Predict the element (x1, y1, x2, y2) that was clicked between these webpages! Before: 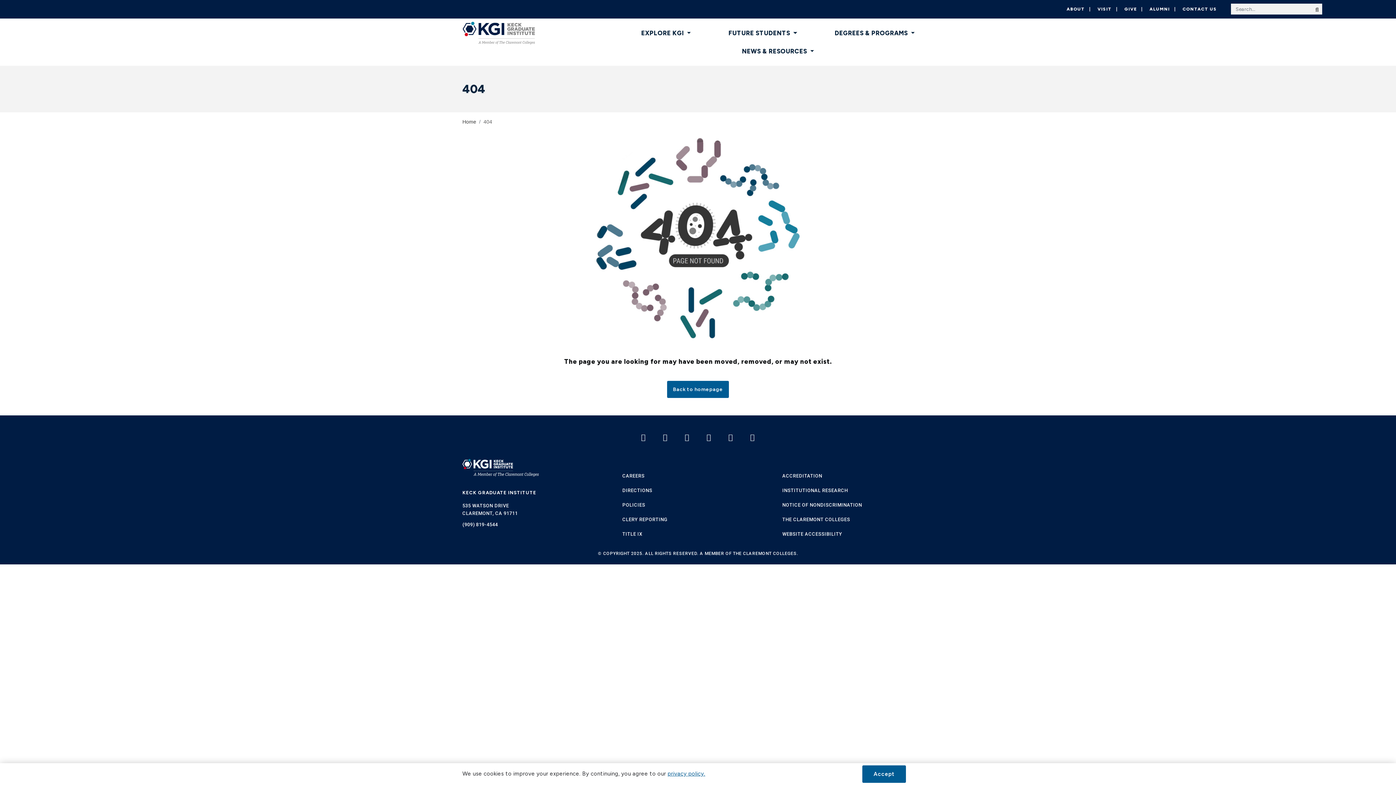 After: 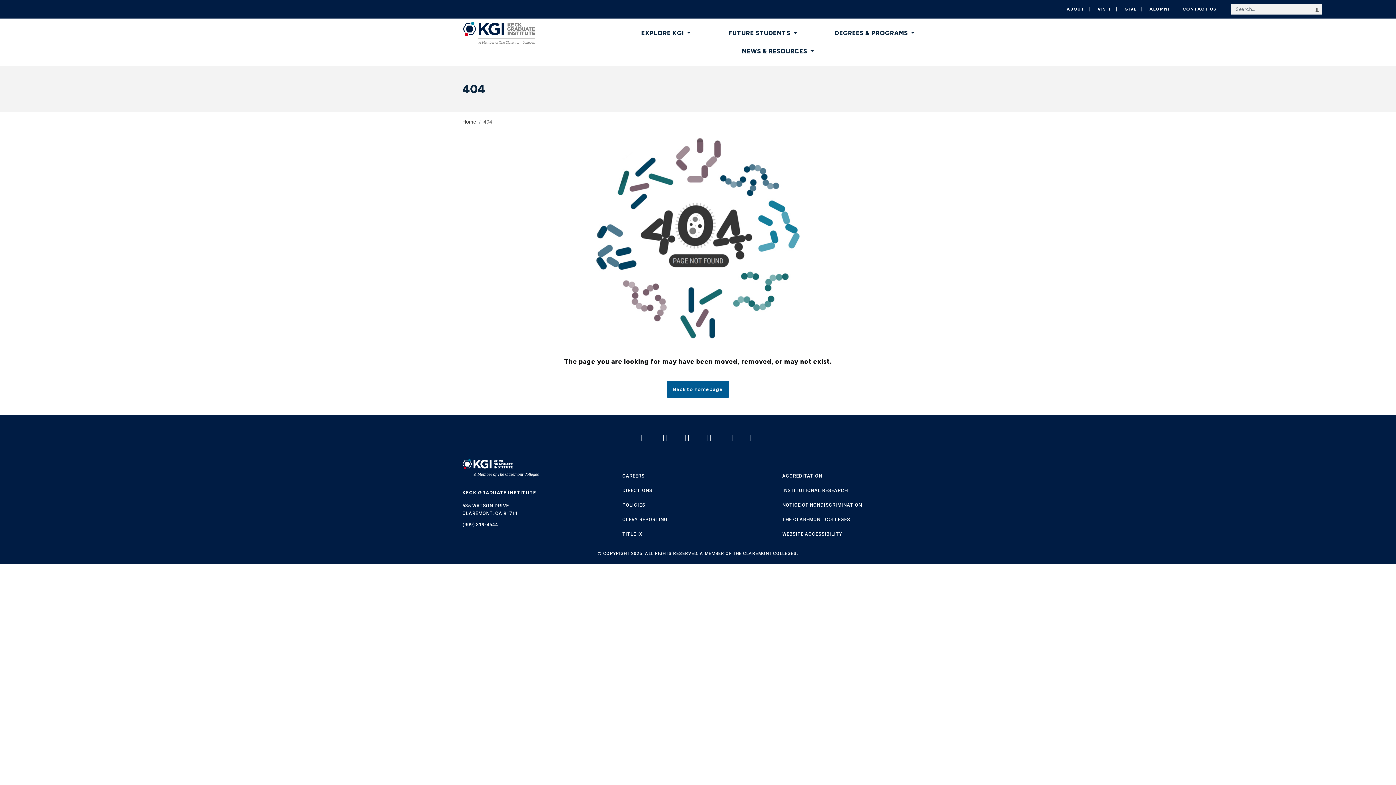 Action: bbox: (862, 765, 906, 783) label: dismiss cookie message